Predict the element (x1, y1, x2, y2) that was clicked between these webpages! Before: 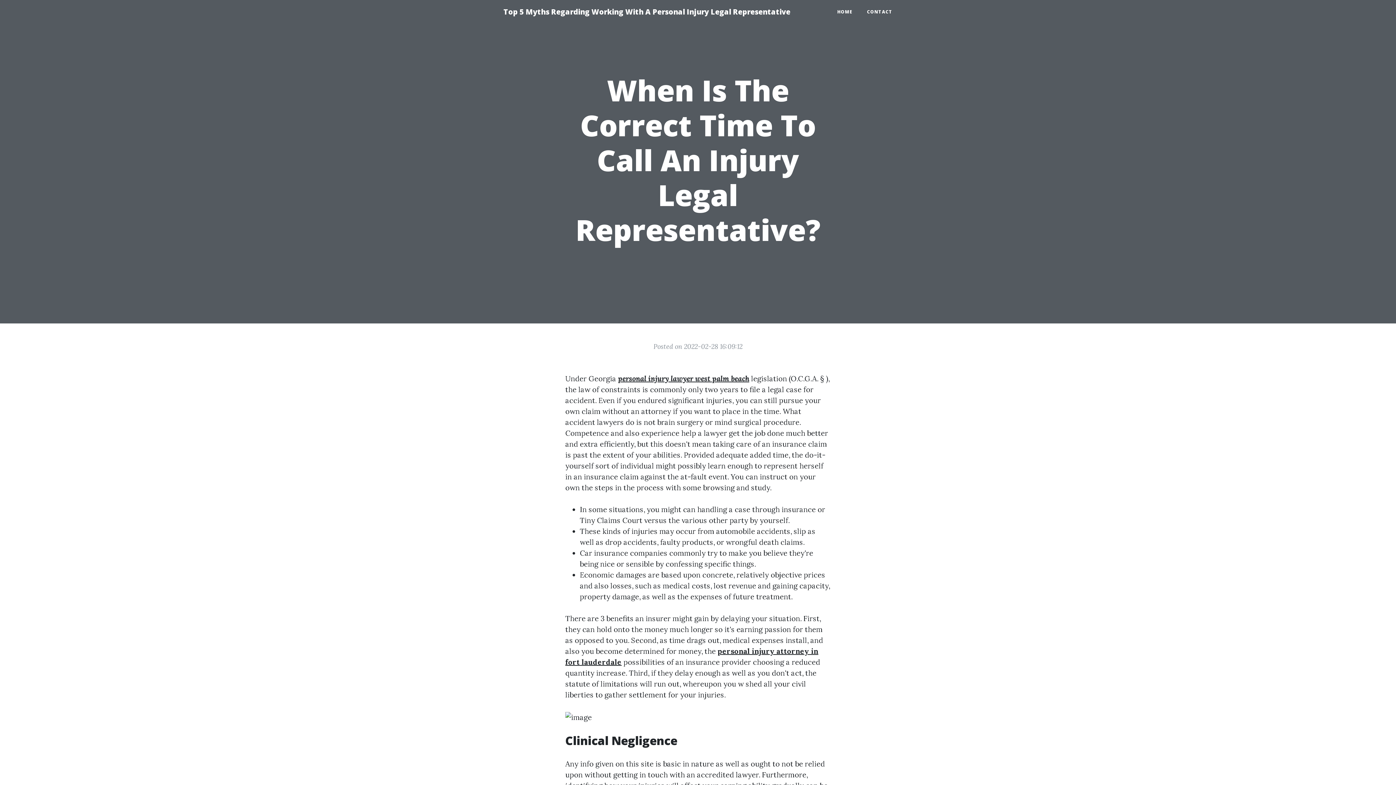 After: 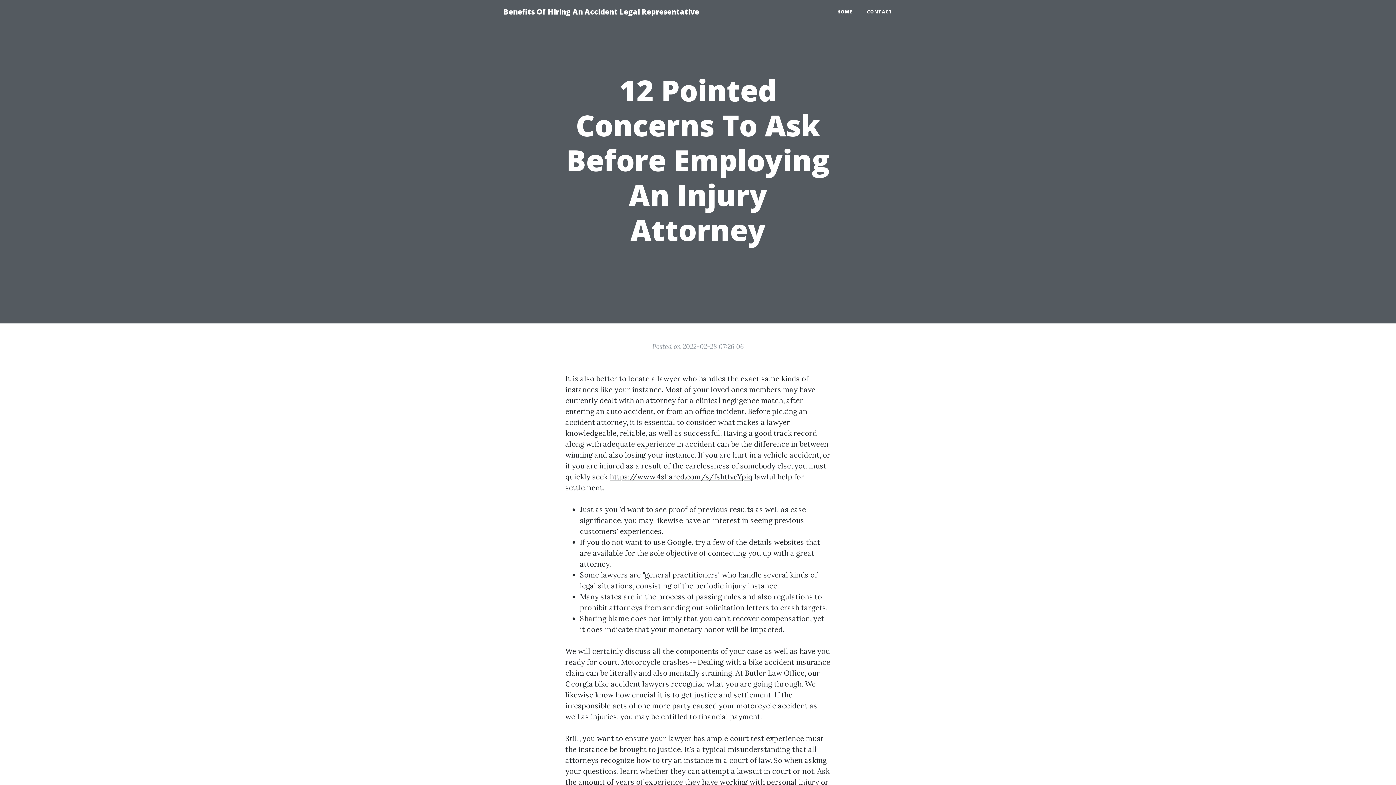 Action: bbox: (618, 374, 749, 383) label: personal injury lawyer west palm beach